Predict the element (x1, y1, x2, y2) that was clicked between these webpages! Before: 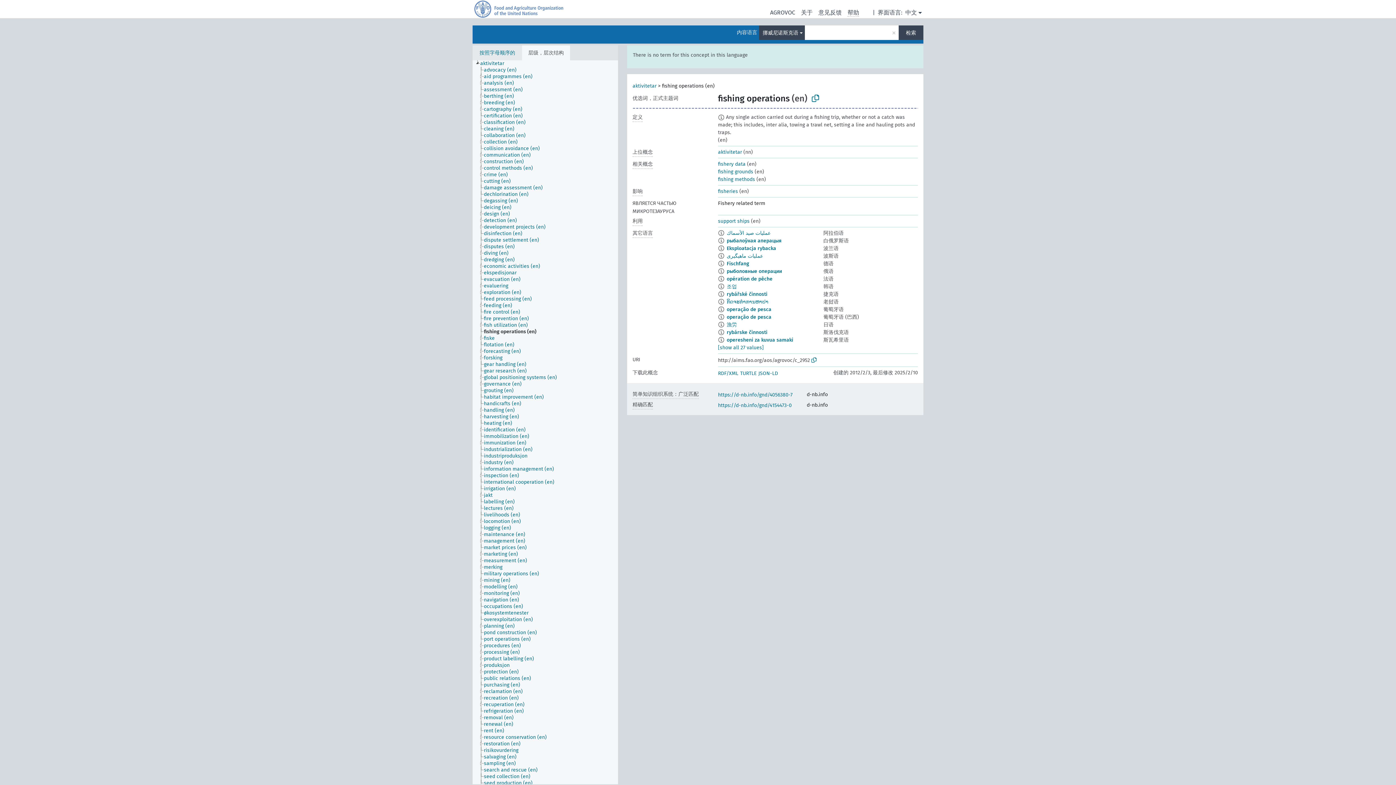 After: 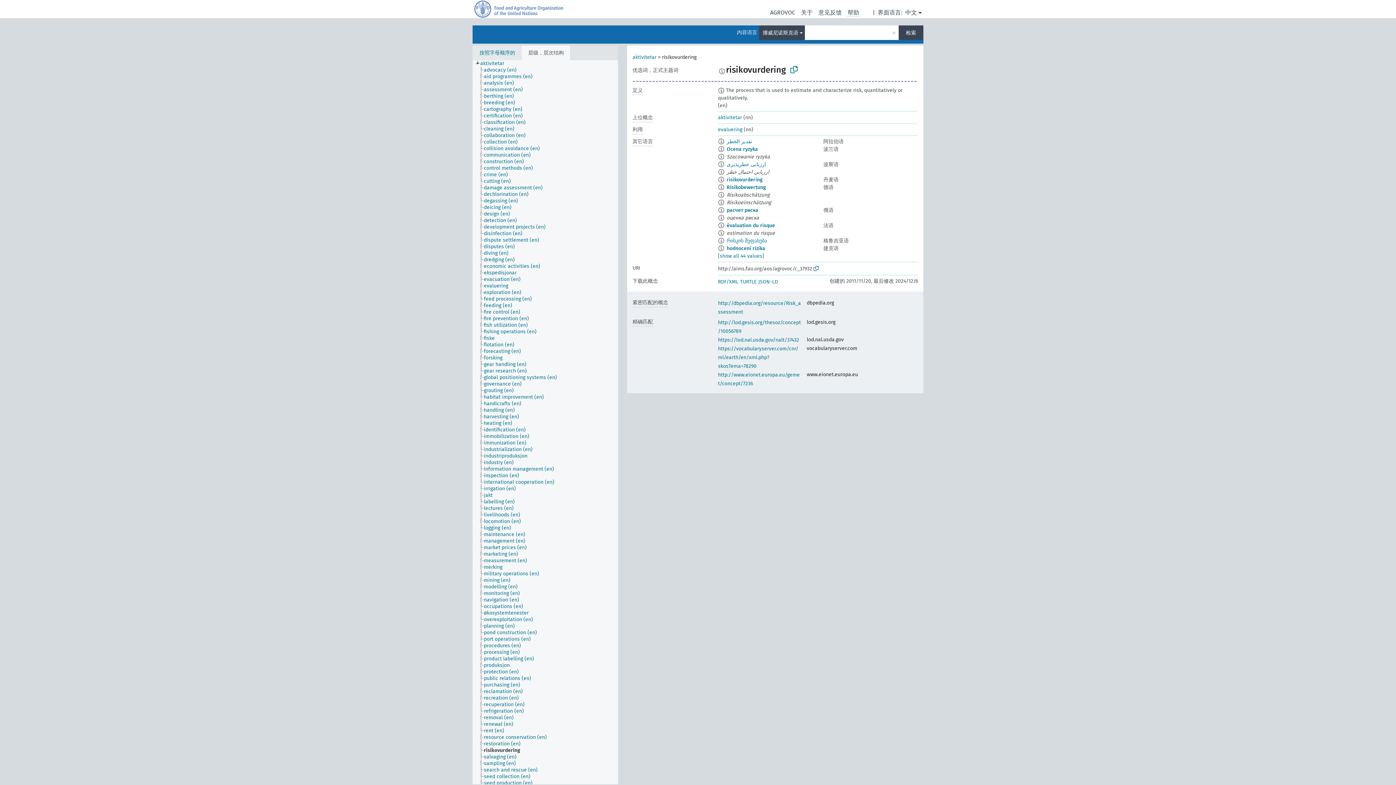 Action: bbox: (483, 747, 525, 754) label: risikovurdering